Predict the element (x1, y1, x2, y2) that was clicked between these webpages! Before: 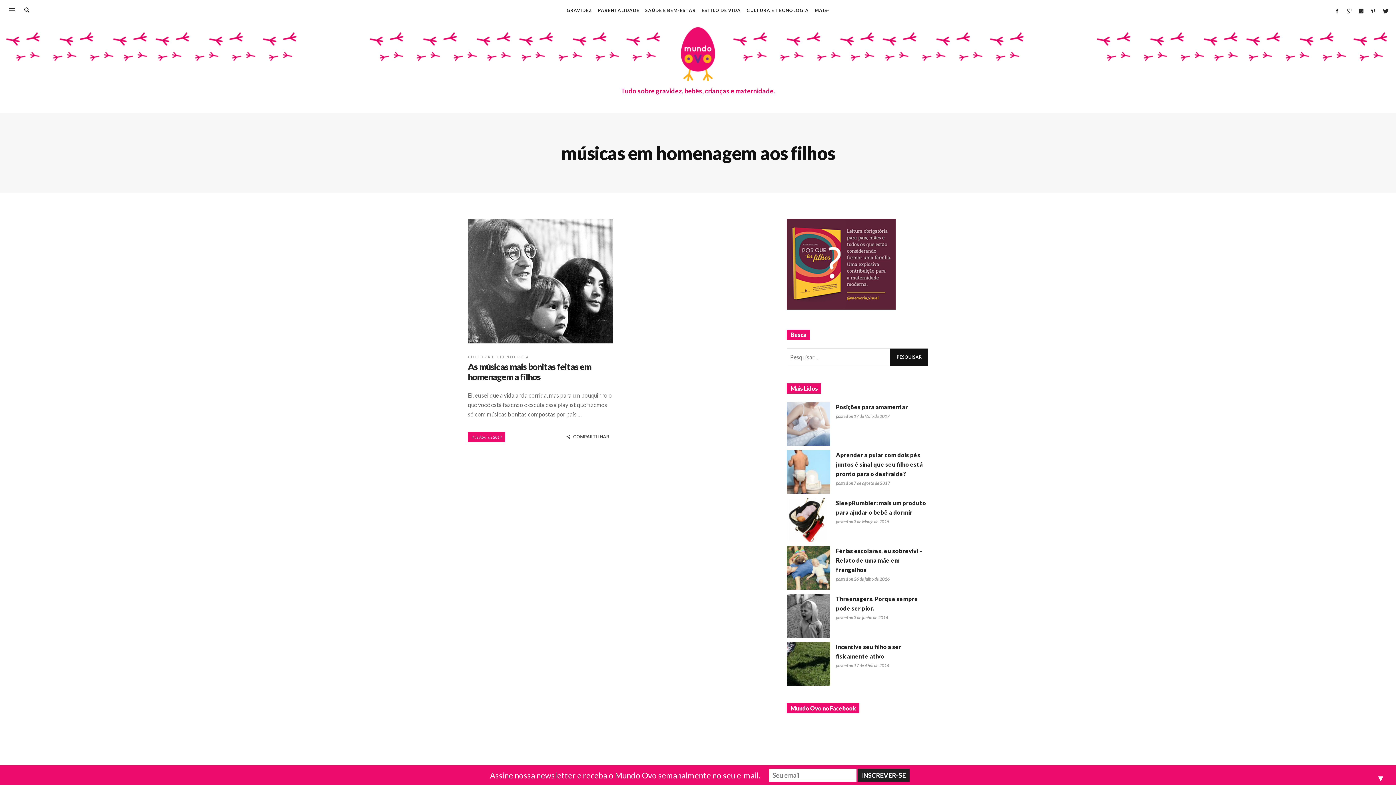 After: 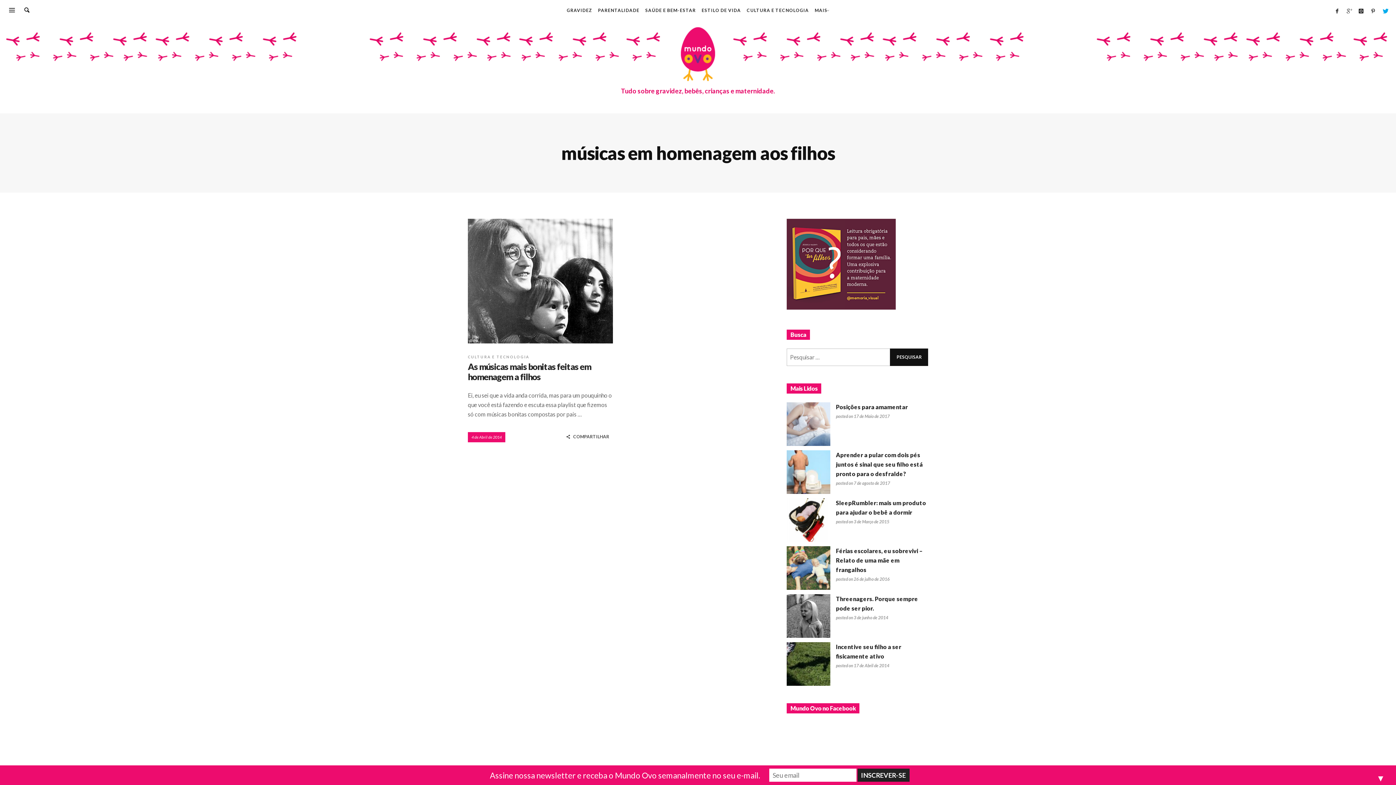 Action: bbox: (1380, 3, 1390, 18)